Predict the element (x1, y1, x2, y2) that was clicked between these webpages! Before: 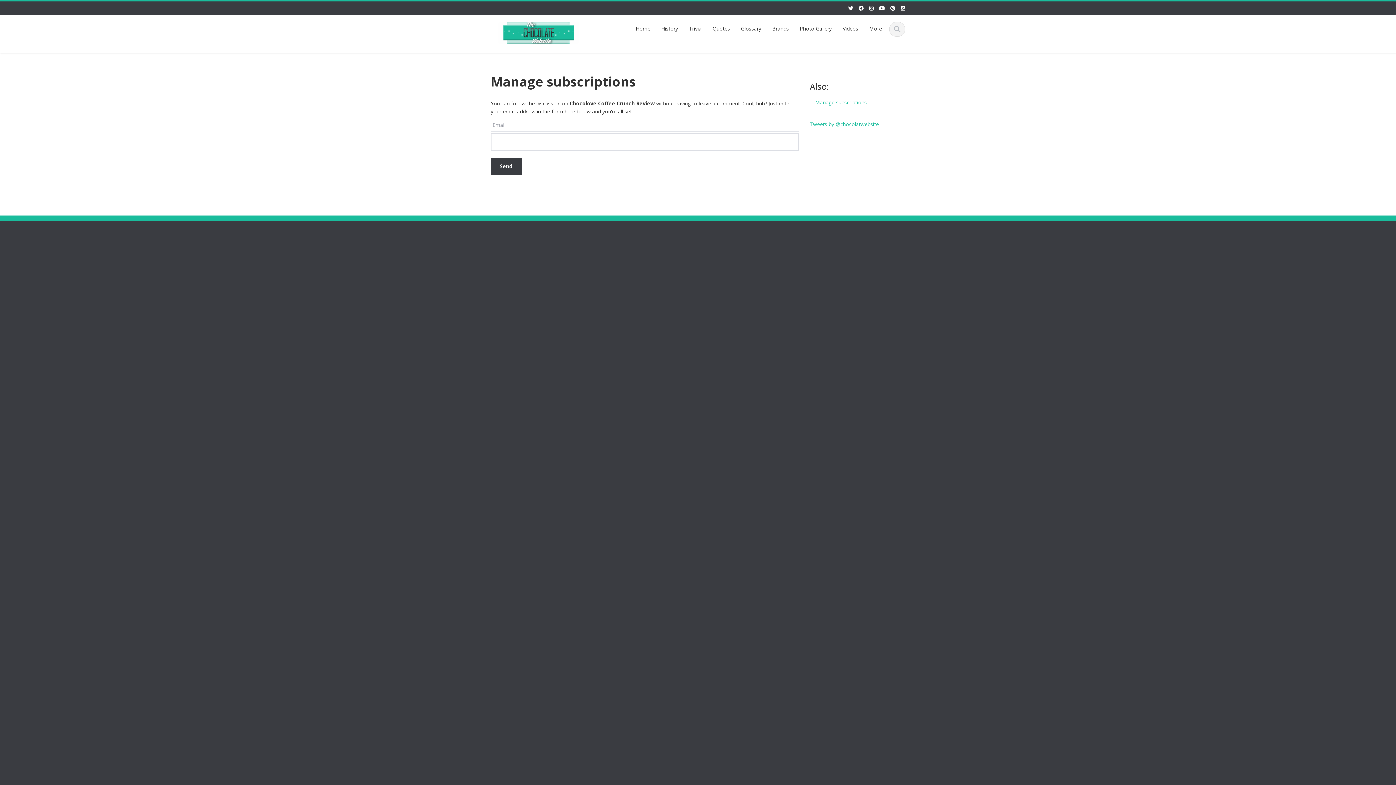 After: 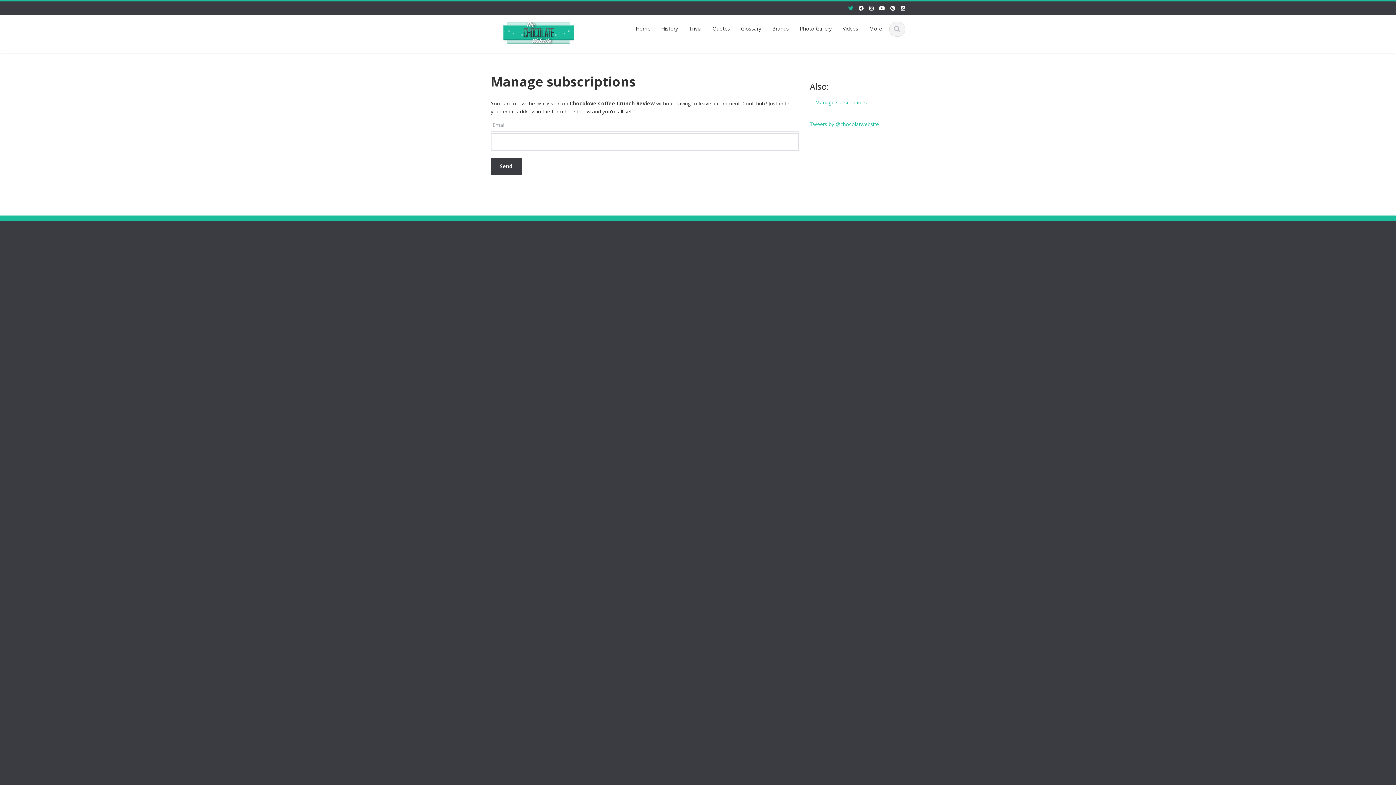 Action: bbox: (848, 4, 853, 12)